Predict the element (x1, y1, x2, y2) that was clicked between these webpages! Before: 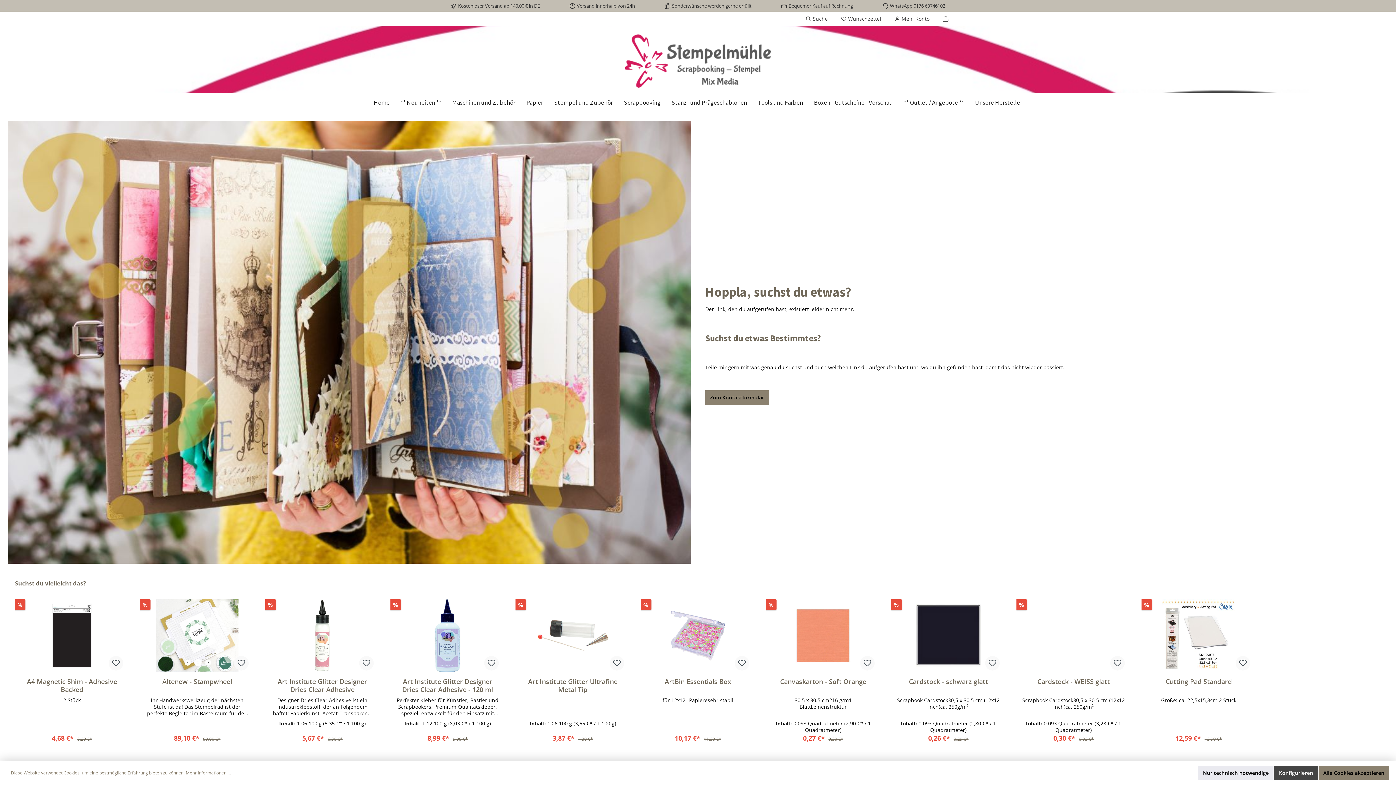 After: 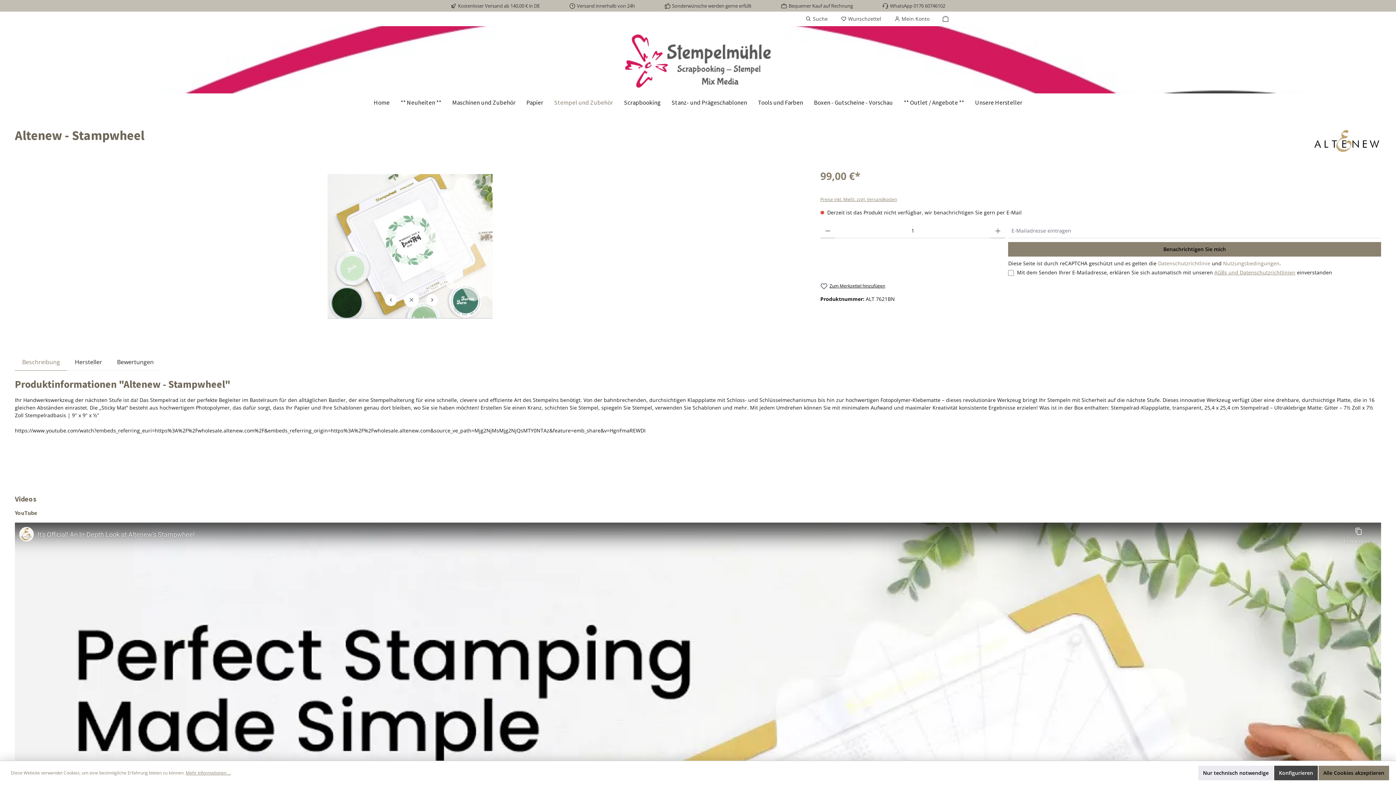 Action: bbox: (145, 599, 248, 672)